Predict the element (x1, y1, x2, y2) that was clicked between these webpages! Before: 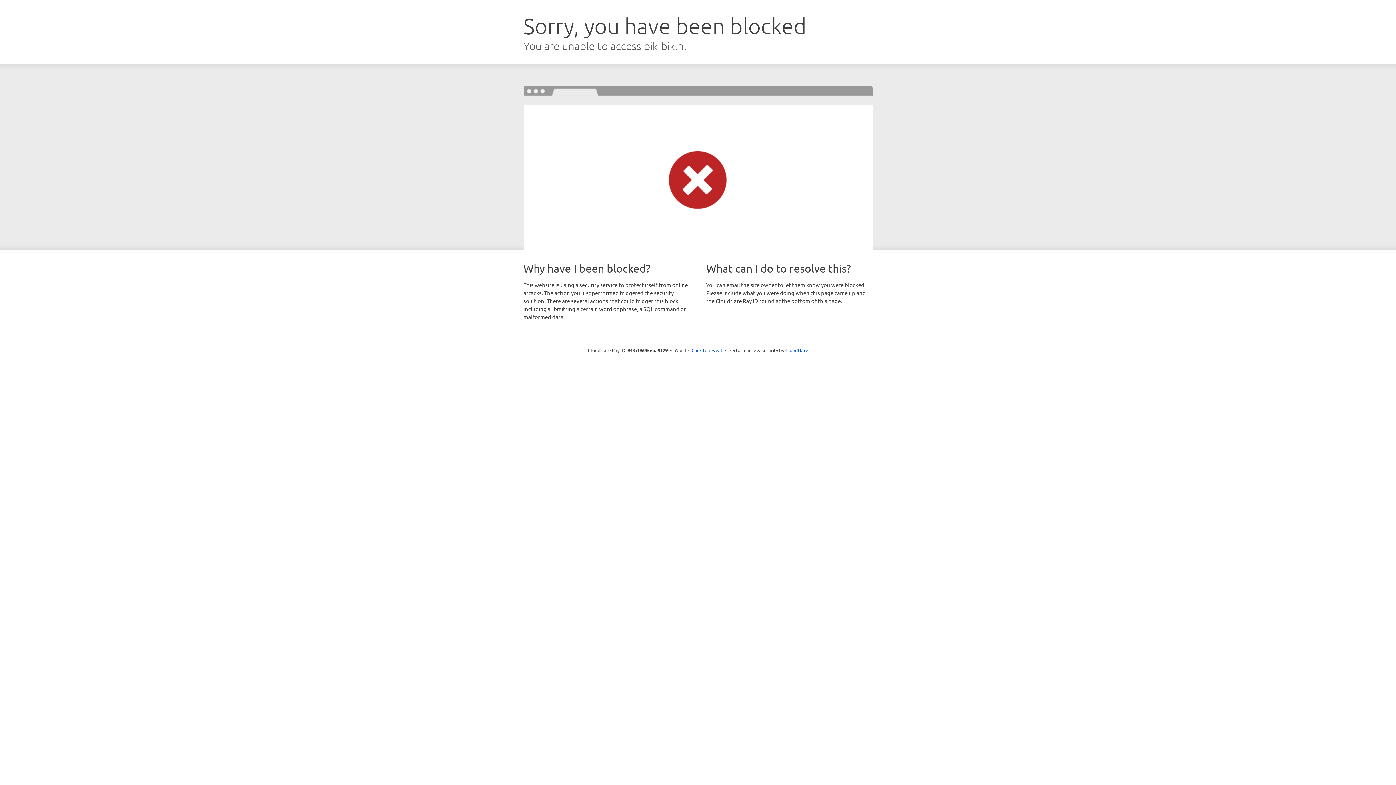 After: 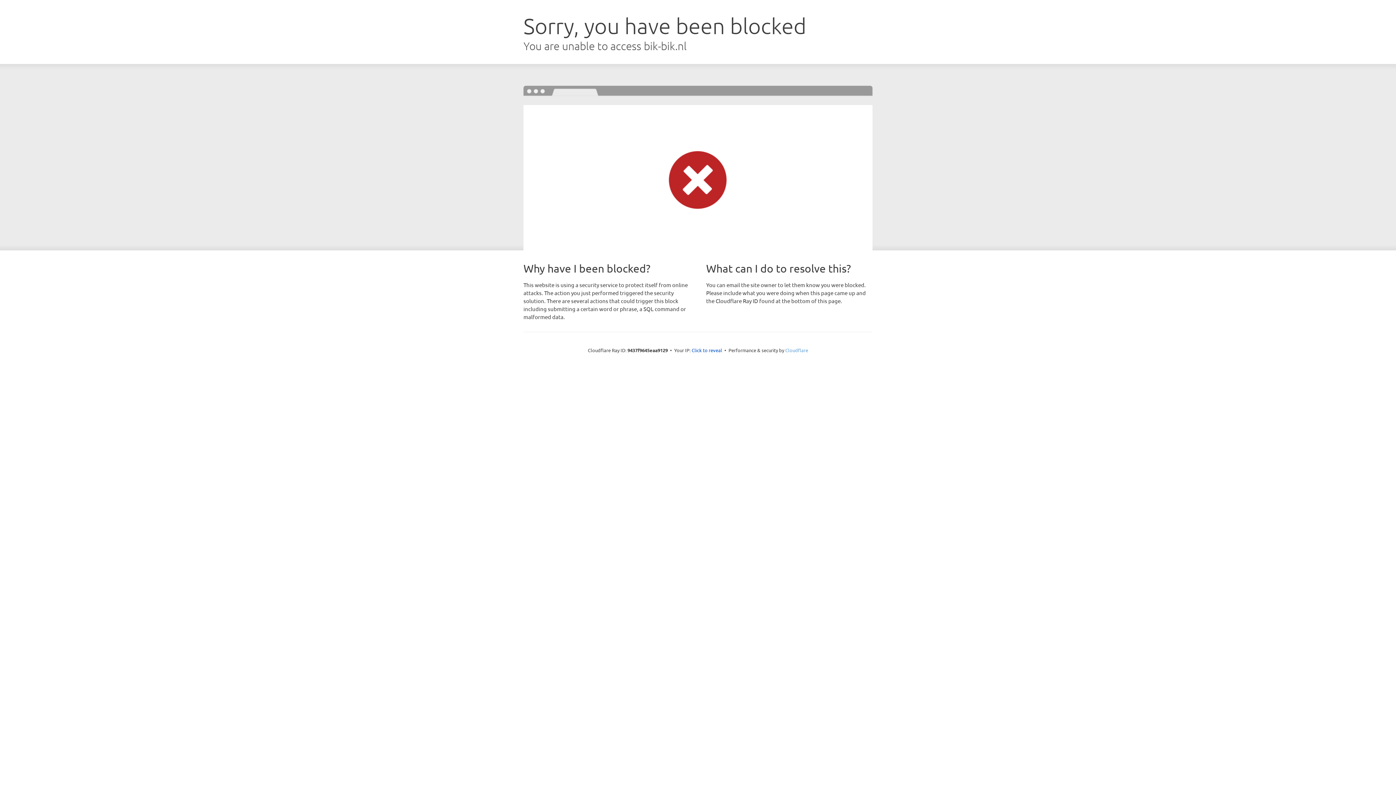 Action: label: Cloudflare bbox: (785, 347, 808, 353)